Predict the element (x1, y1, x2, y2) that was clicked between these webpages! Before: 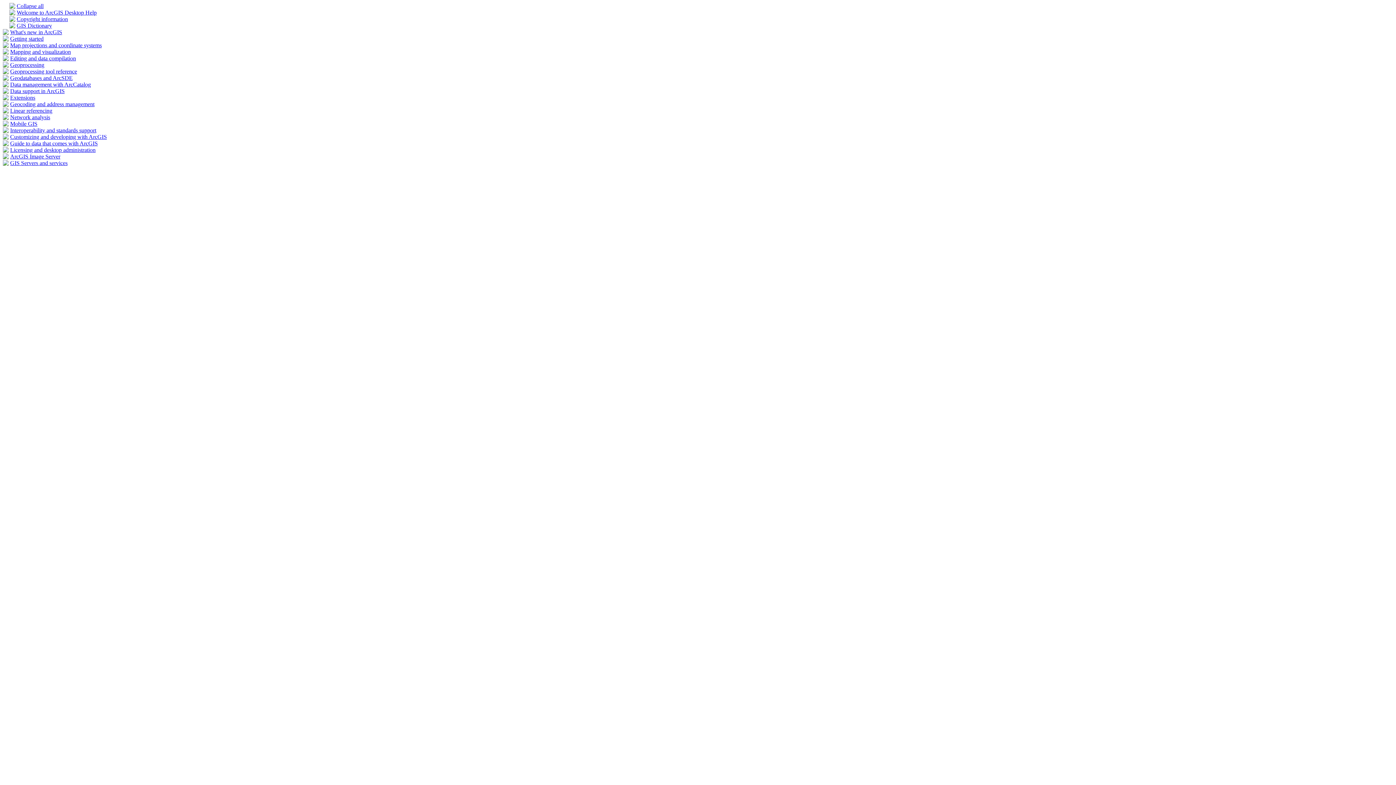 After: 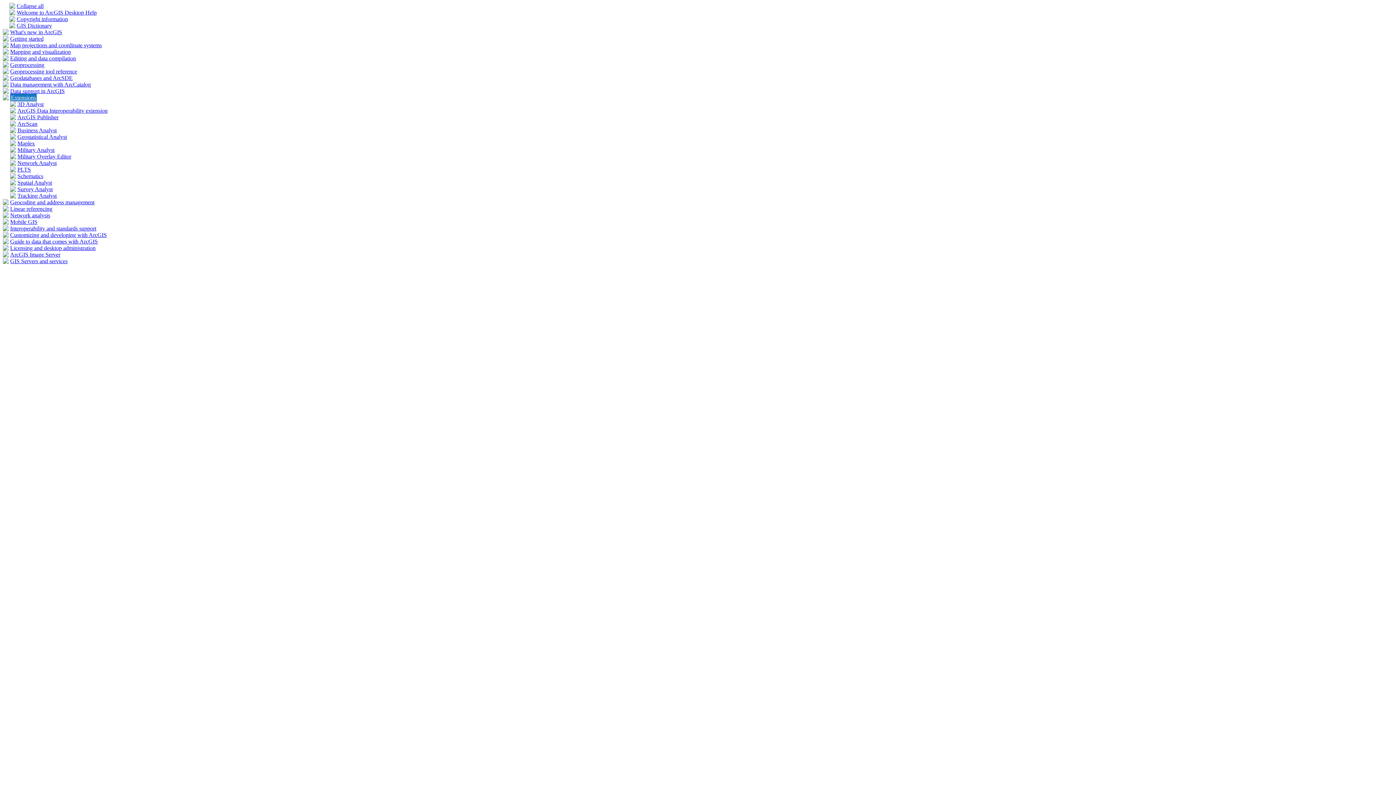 Action: bbox: (10, 94, 35, 100) label: Extensions